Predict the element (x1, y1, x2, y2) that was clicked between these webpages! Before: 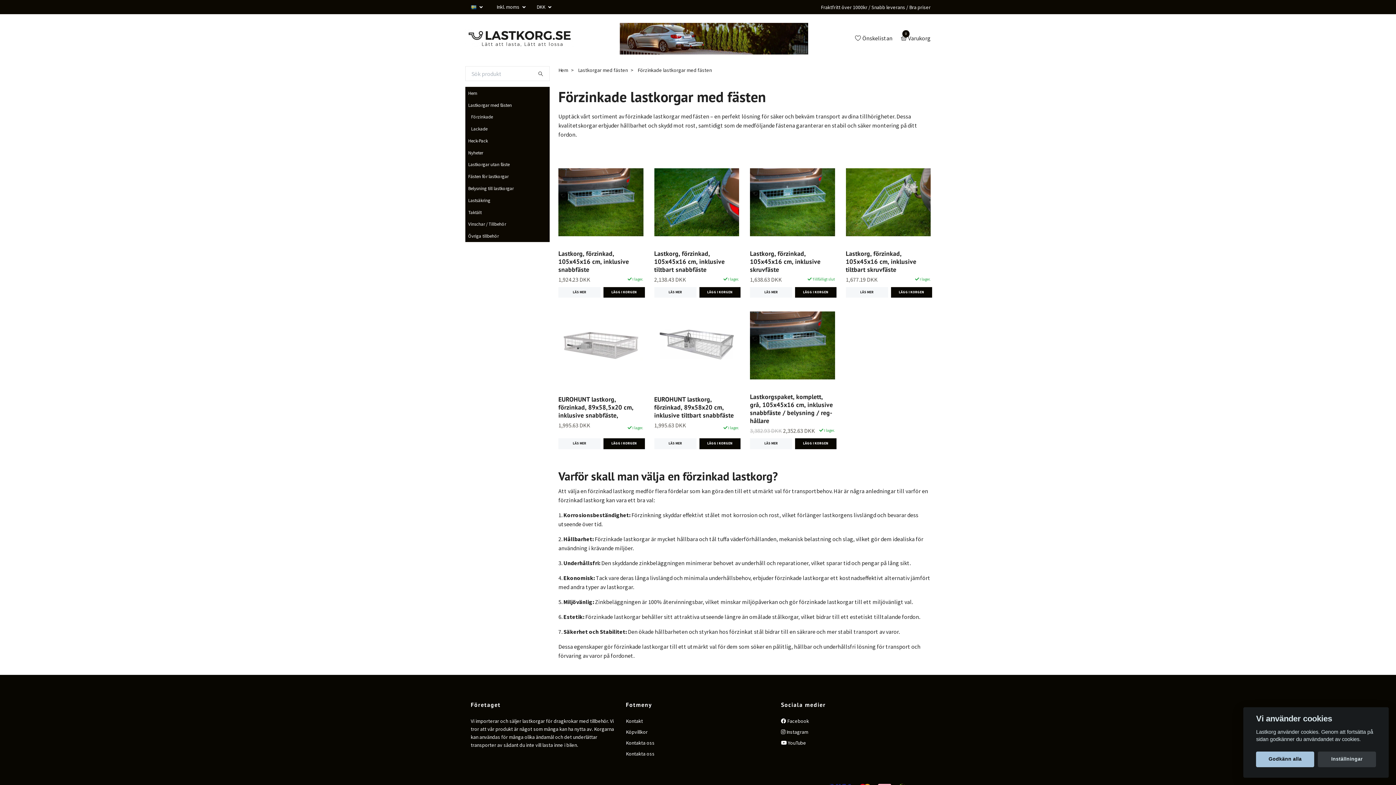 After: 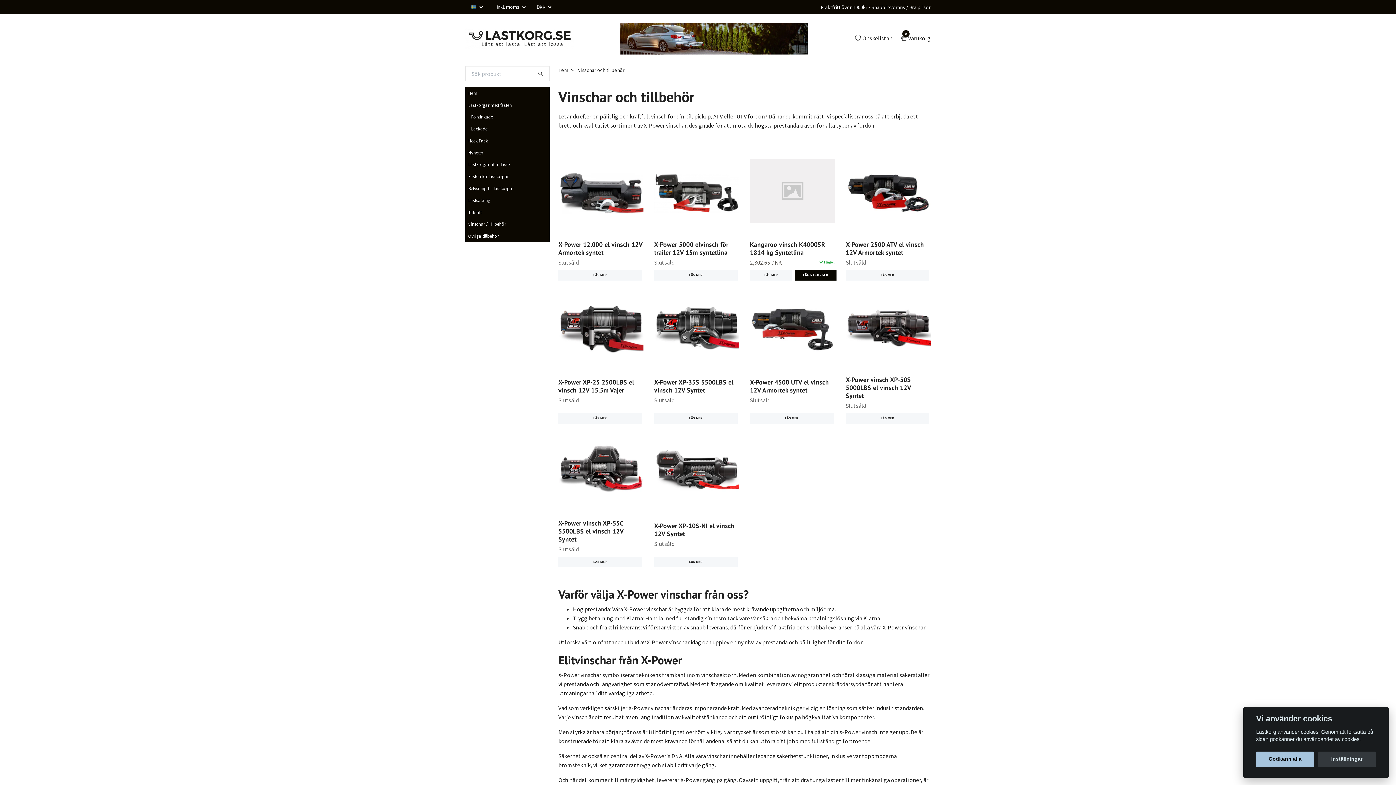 Action: bbox: (465, 220, 549, 227) label: Vinschar / Tillbehör